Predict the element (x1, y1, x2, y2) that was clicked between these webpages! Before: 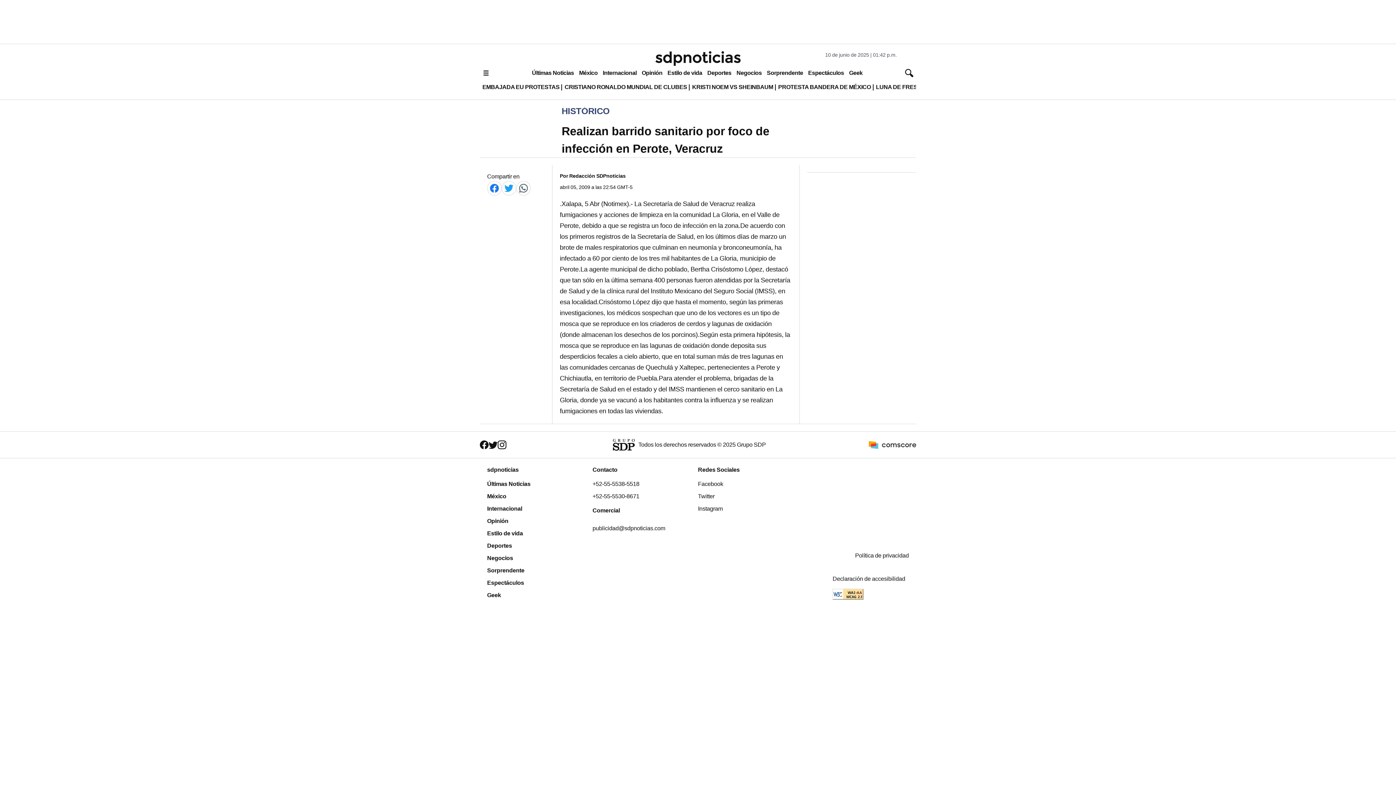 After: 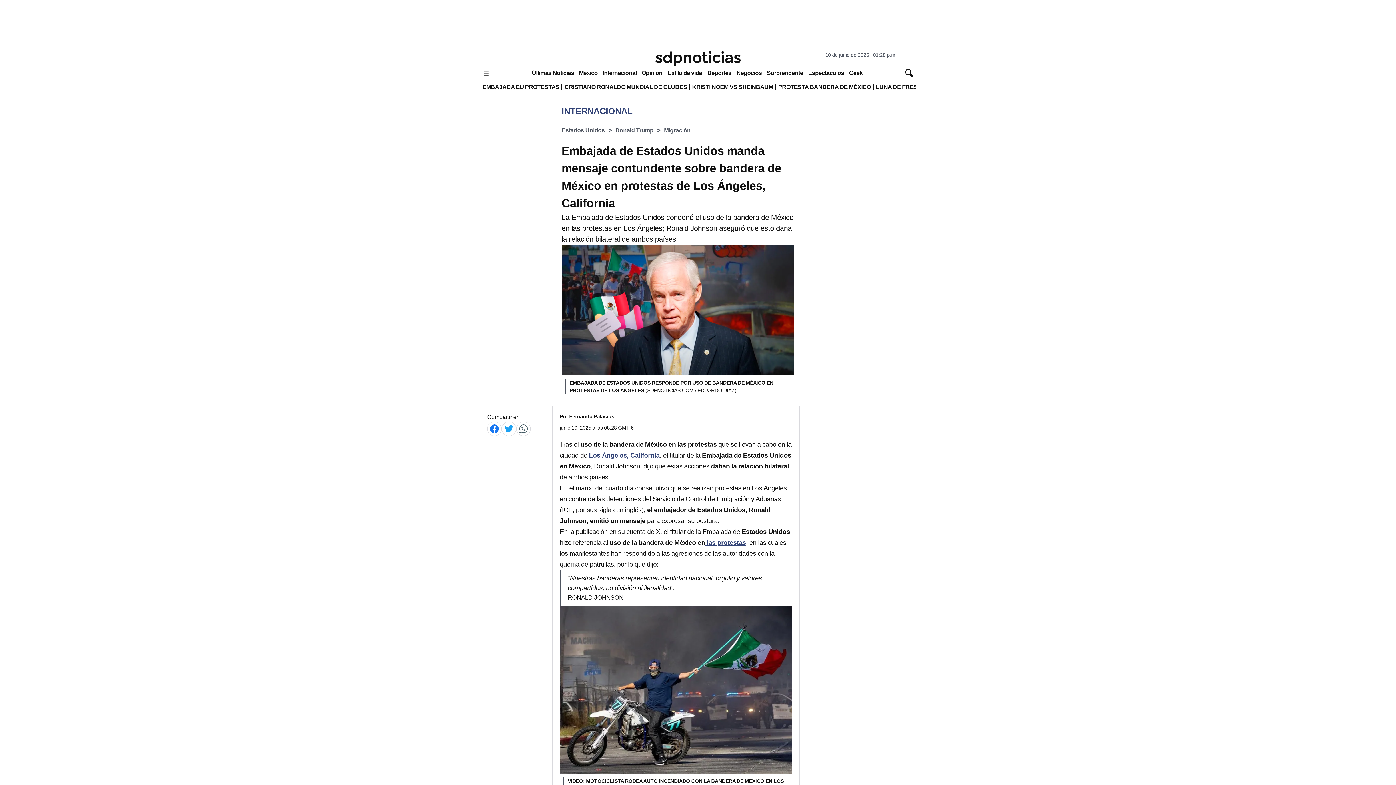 Action: bbox: (480, 80, 562, 93) label: EMBAJADA EU PROTESTAS